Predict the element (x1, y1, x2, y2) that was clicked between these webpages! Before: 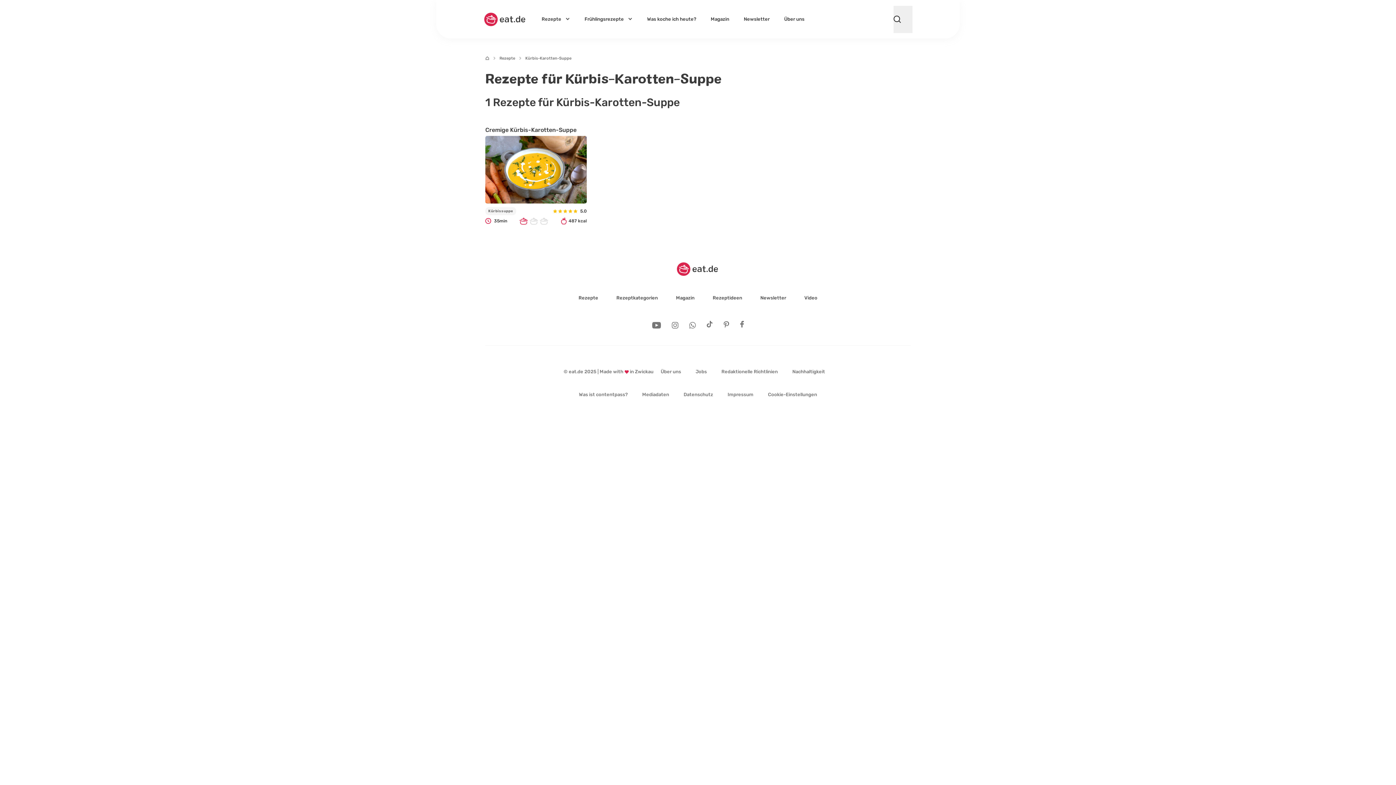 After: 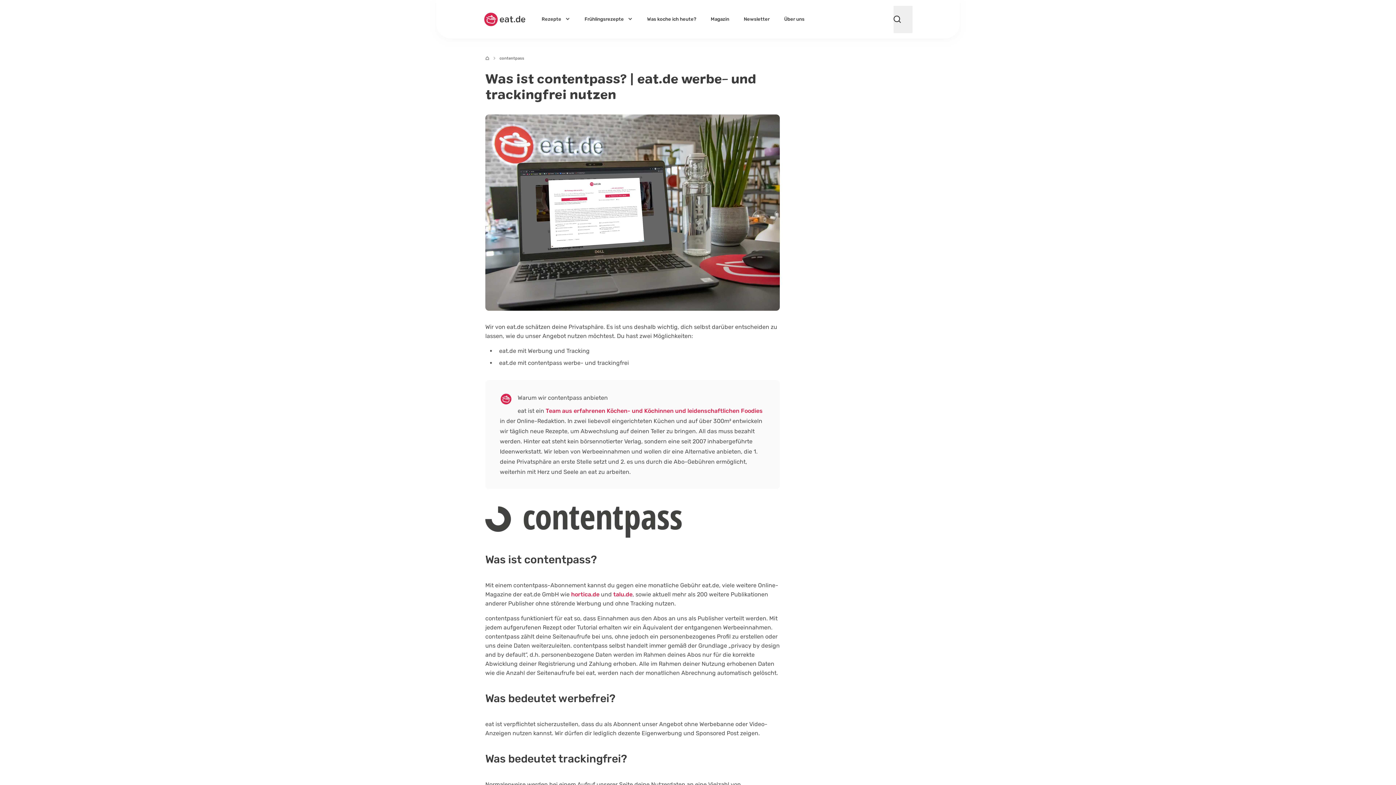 Action: label: Was ist contentpass? bbox: (571, 383, 635, 406)